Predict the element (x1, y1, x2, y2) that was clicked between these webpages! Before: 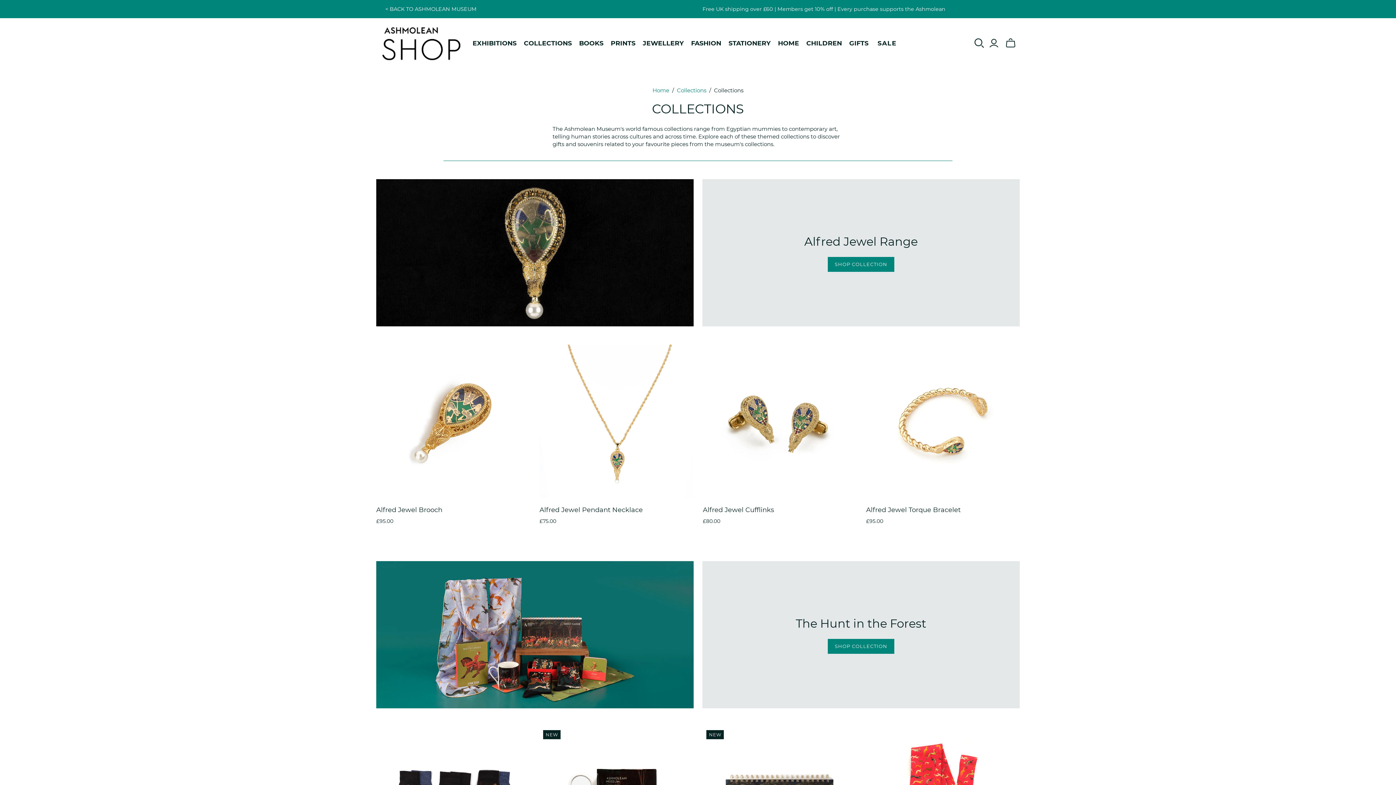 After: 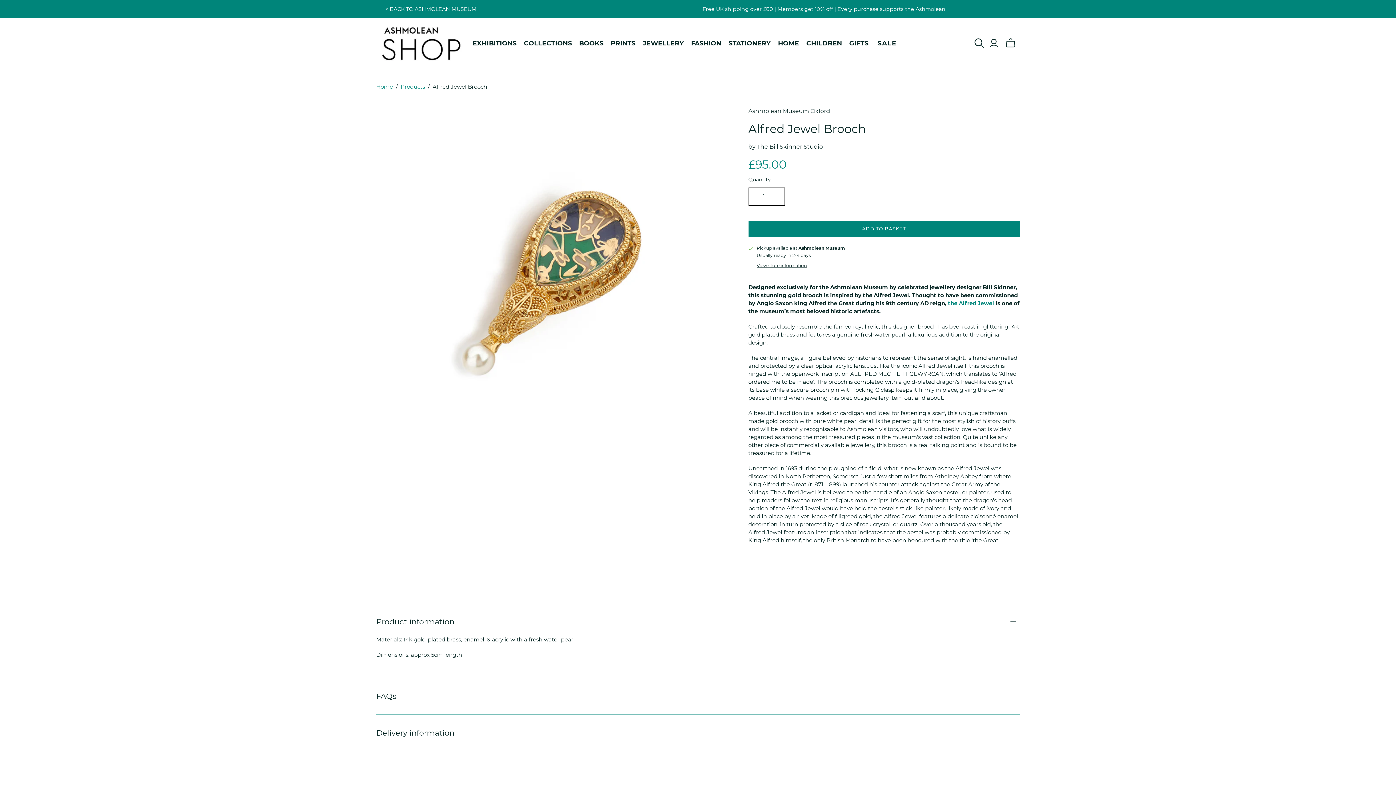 Action: label: Alfred Jewel Brooch bbox: (376, 344, 530, 498)